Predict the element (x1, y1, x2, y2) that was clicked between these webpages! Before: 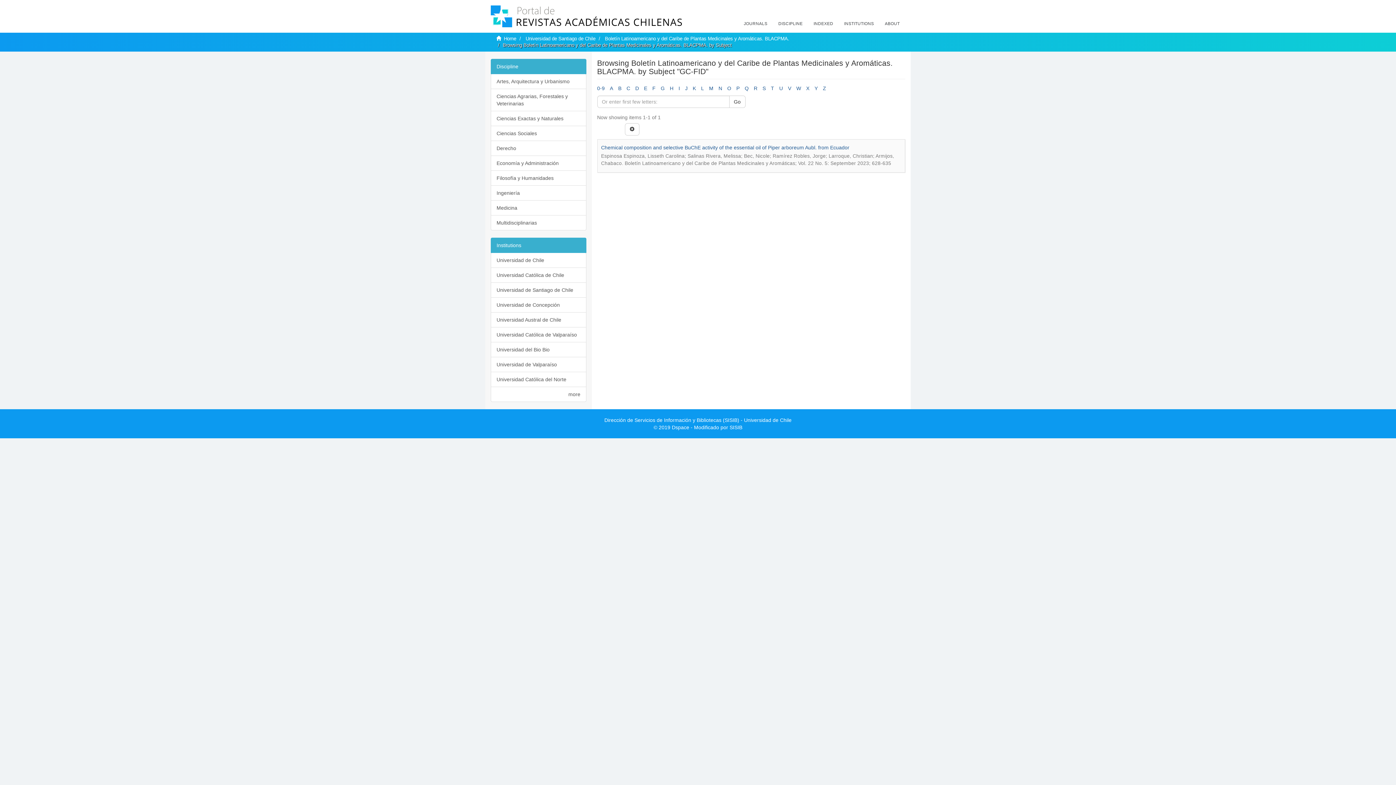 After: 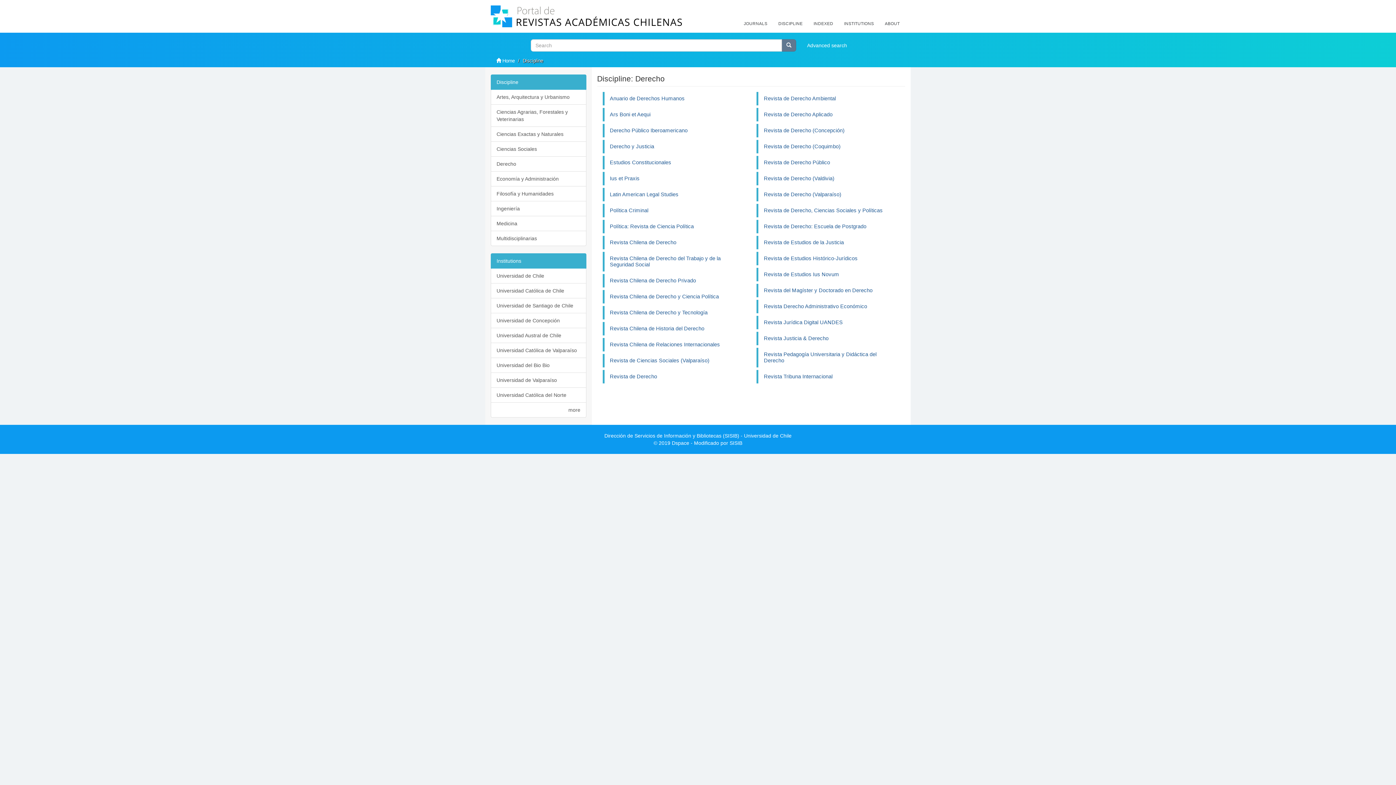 Action: label: Derecho bbox: (490, 140, 586, 156)